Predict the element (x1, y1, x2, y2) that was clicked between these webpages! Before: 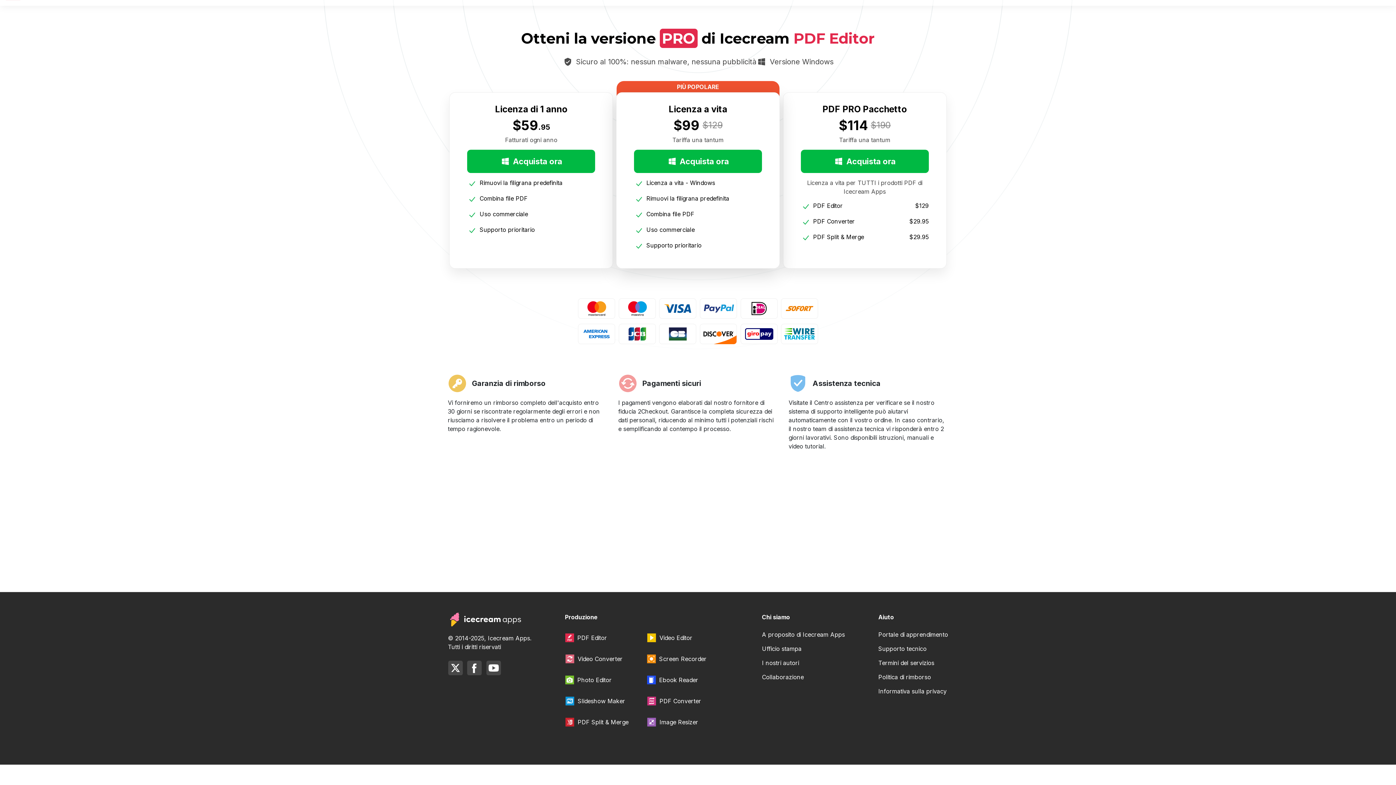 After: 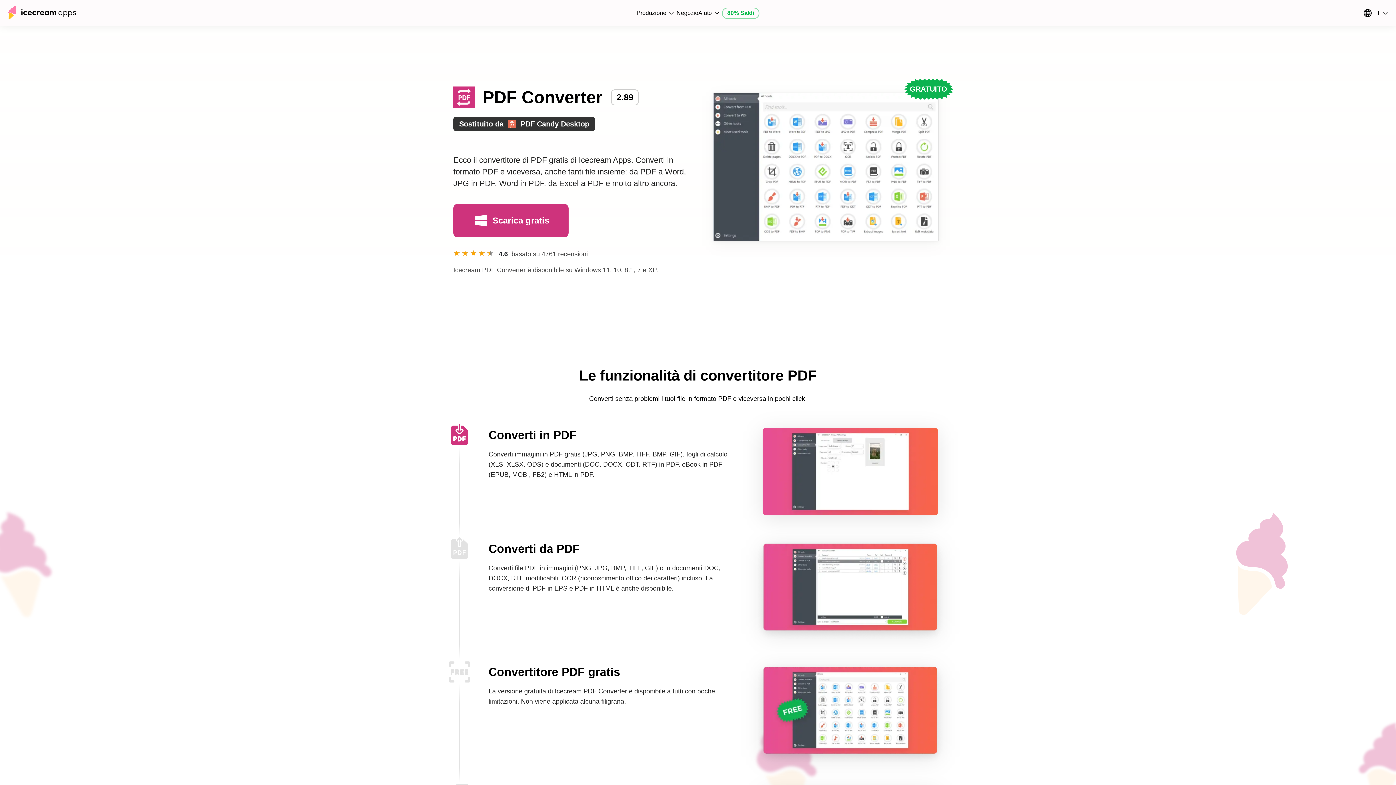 Action: label: PDF Converter bbox: (646, 693, 714, 709)